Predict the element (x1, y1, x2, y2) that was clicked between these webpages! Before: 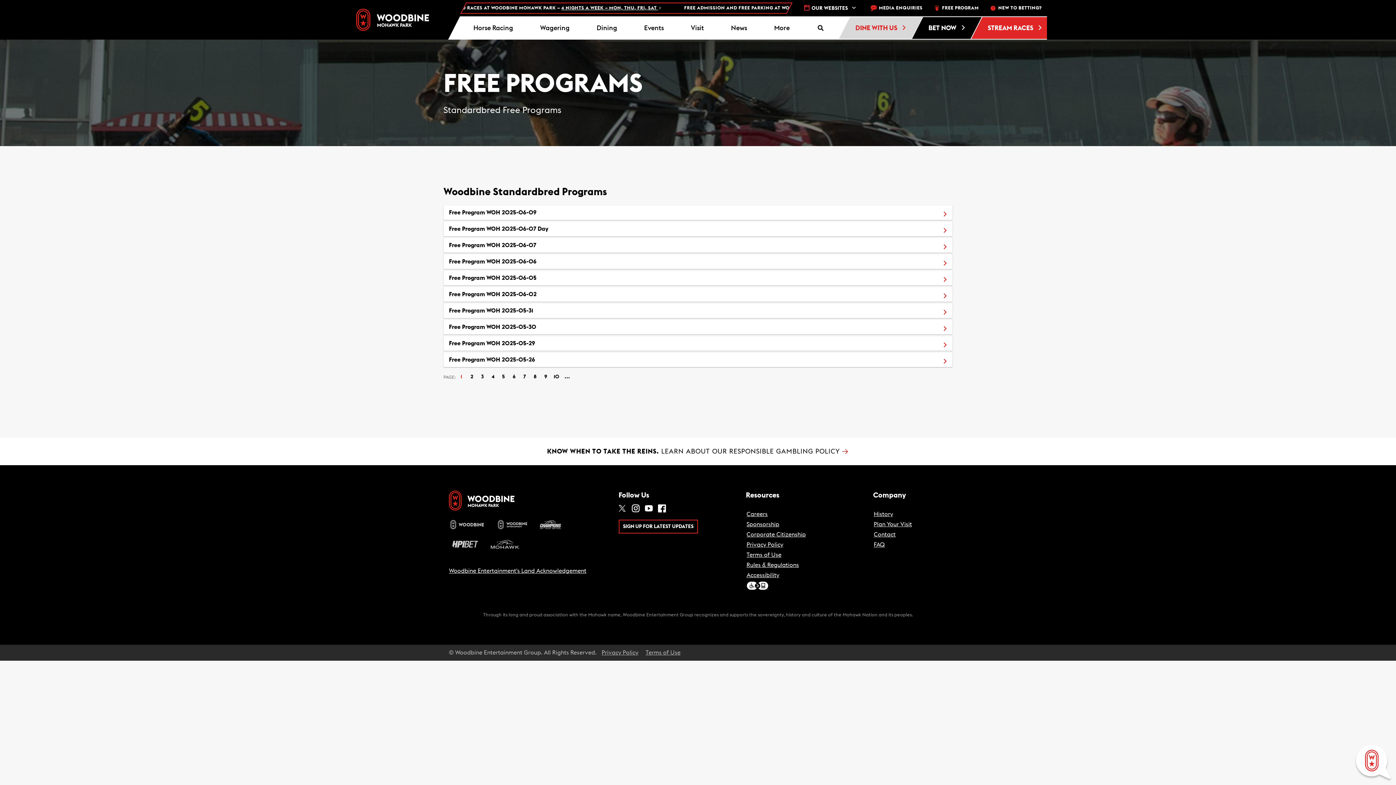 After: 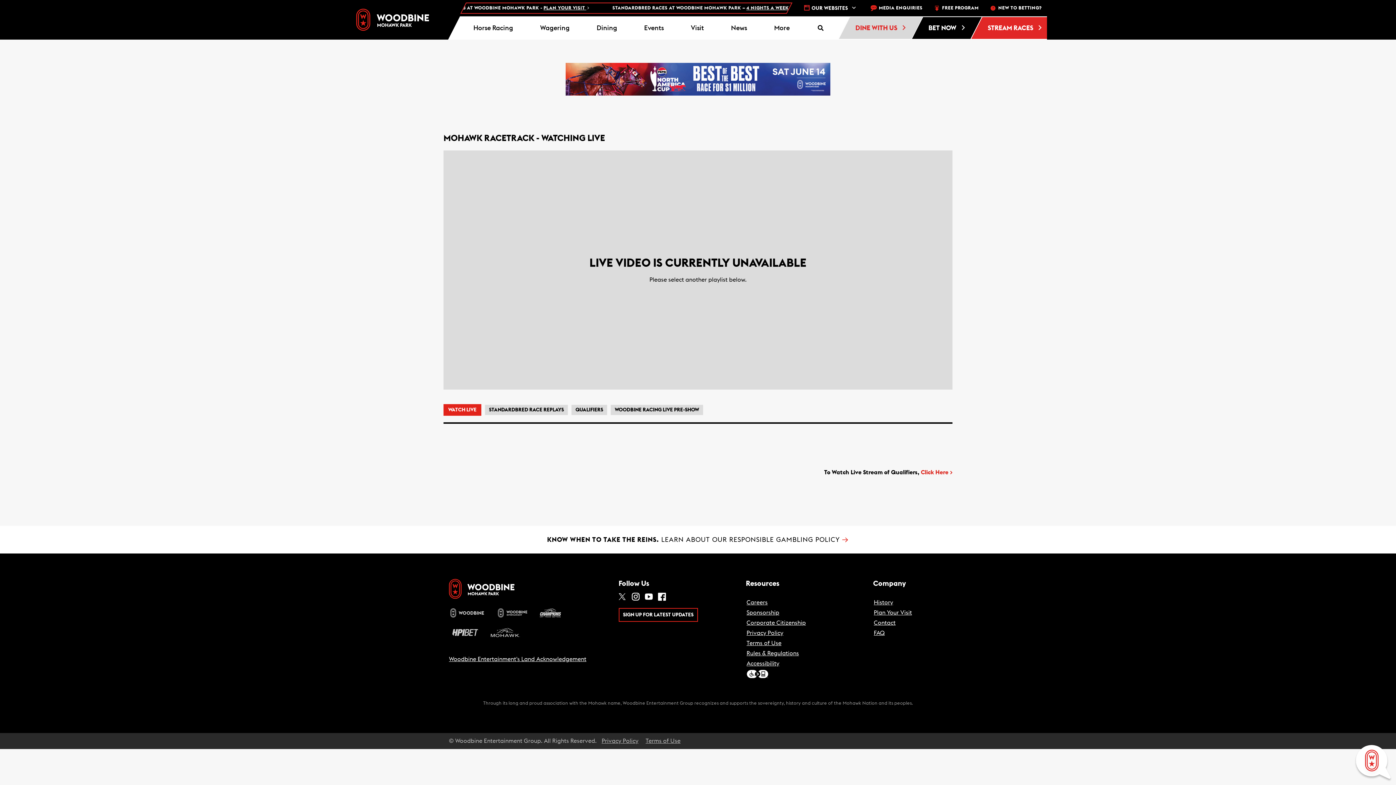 Action: bbox: (970, 16, 1059, 39) label: STREAM RACES 